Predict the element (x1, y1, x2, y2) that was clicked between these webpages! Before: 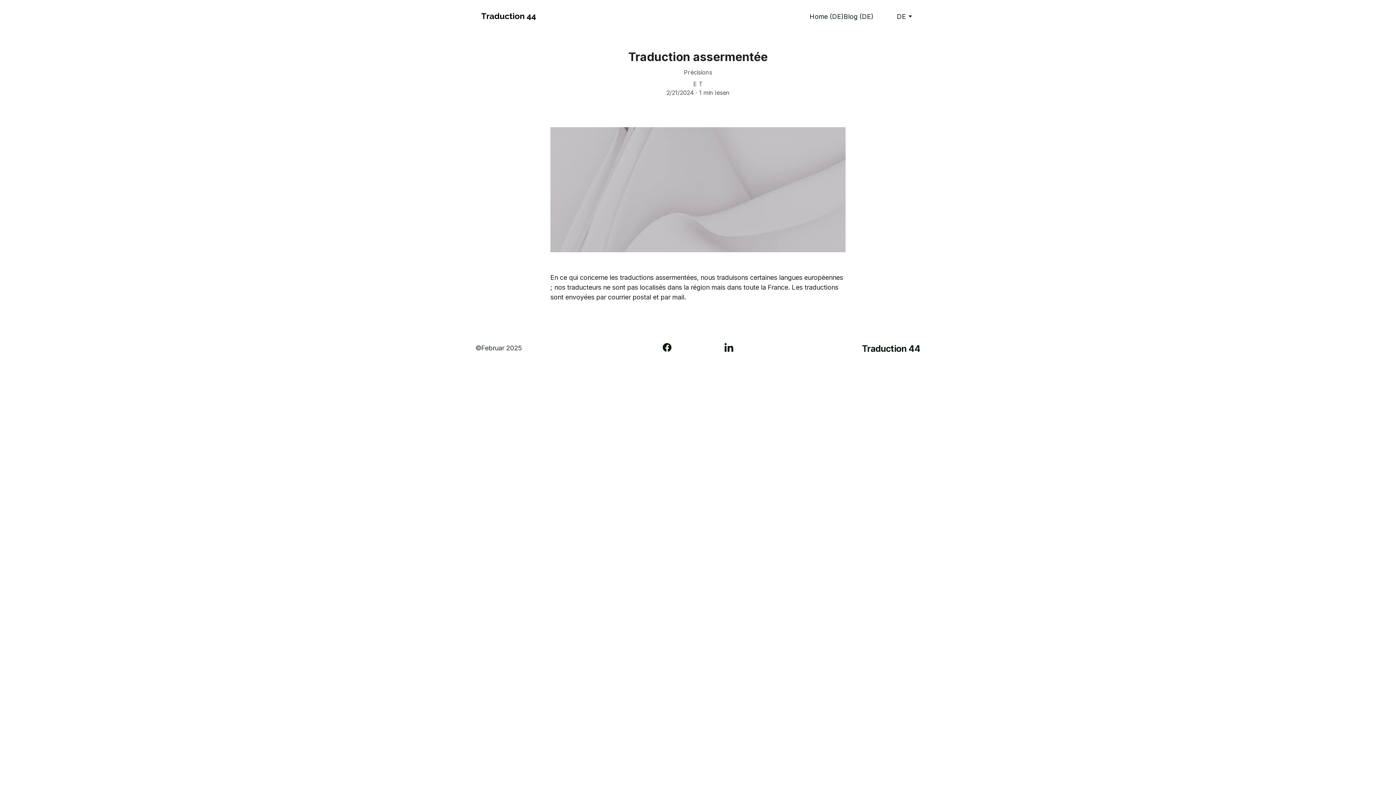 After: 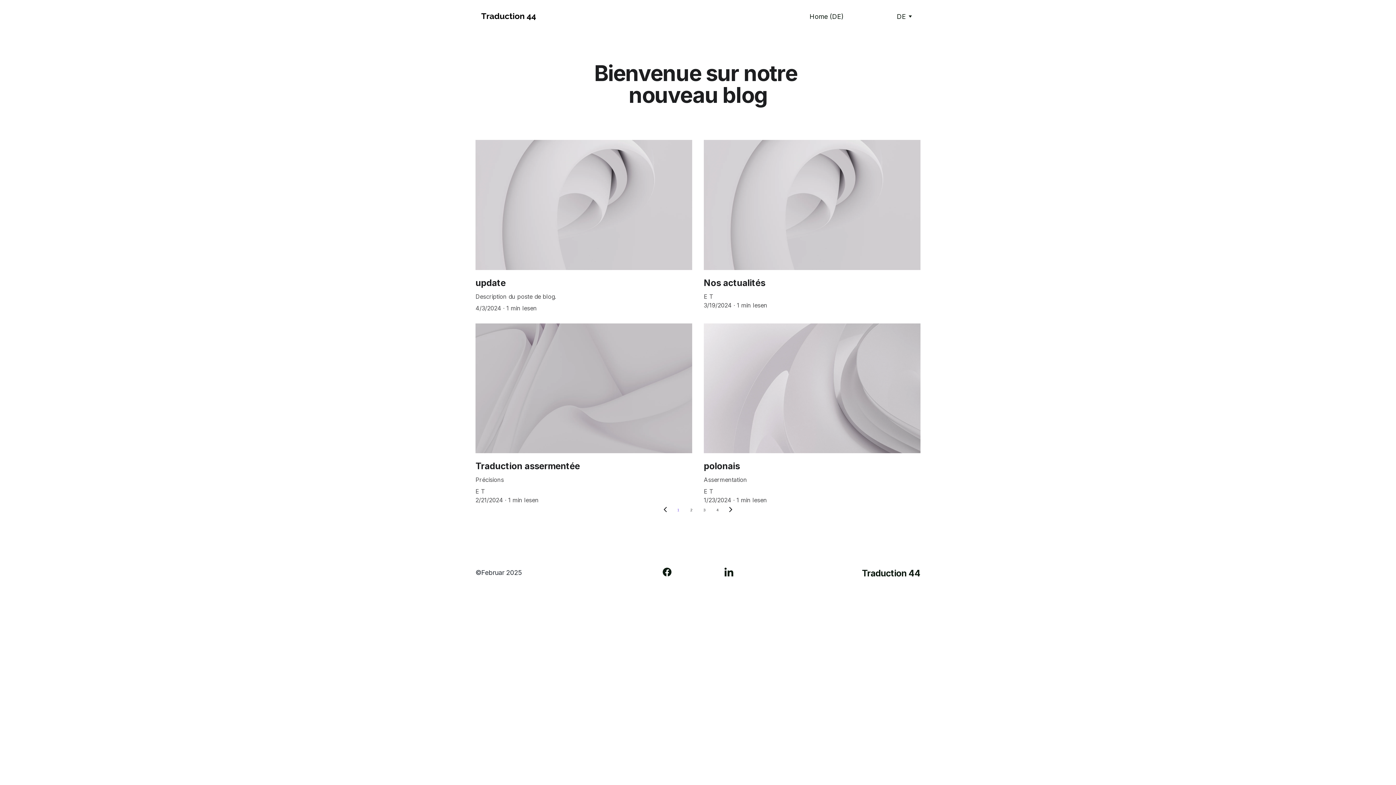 Action: bbox: (844, 11, 873, 21) label: Blog (DE)